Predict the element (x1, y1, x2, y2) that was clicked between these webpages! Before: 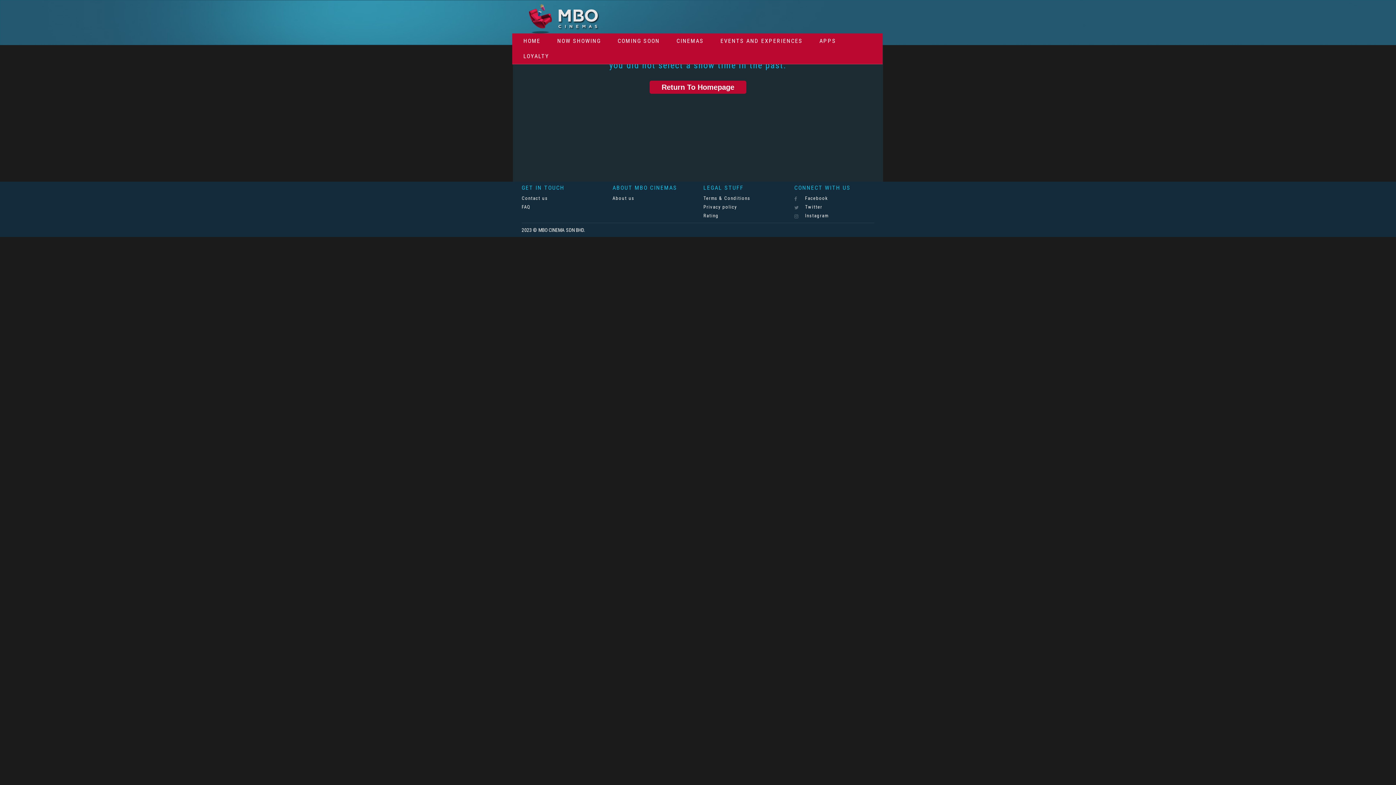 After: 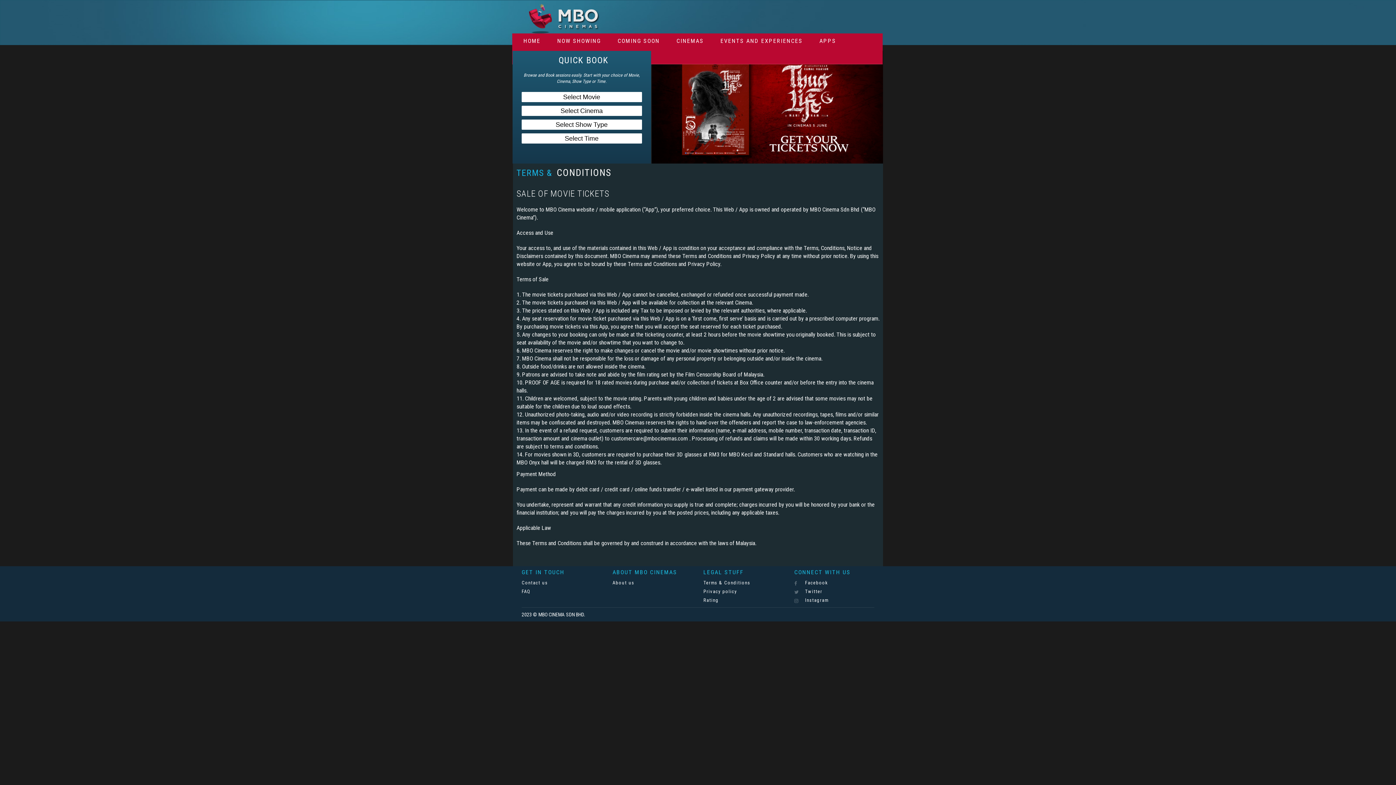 Action: bbox: (703, 194, 750, 202) label: Terms & Conditions